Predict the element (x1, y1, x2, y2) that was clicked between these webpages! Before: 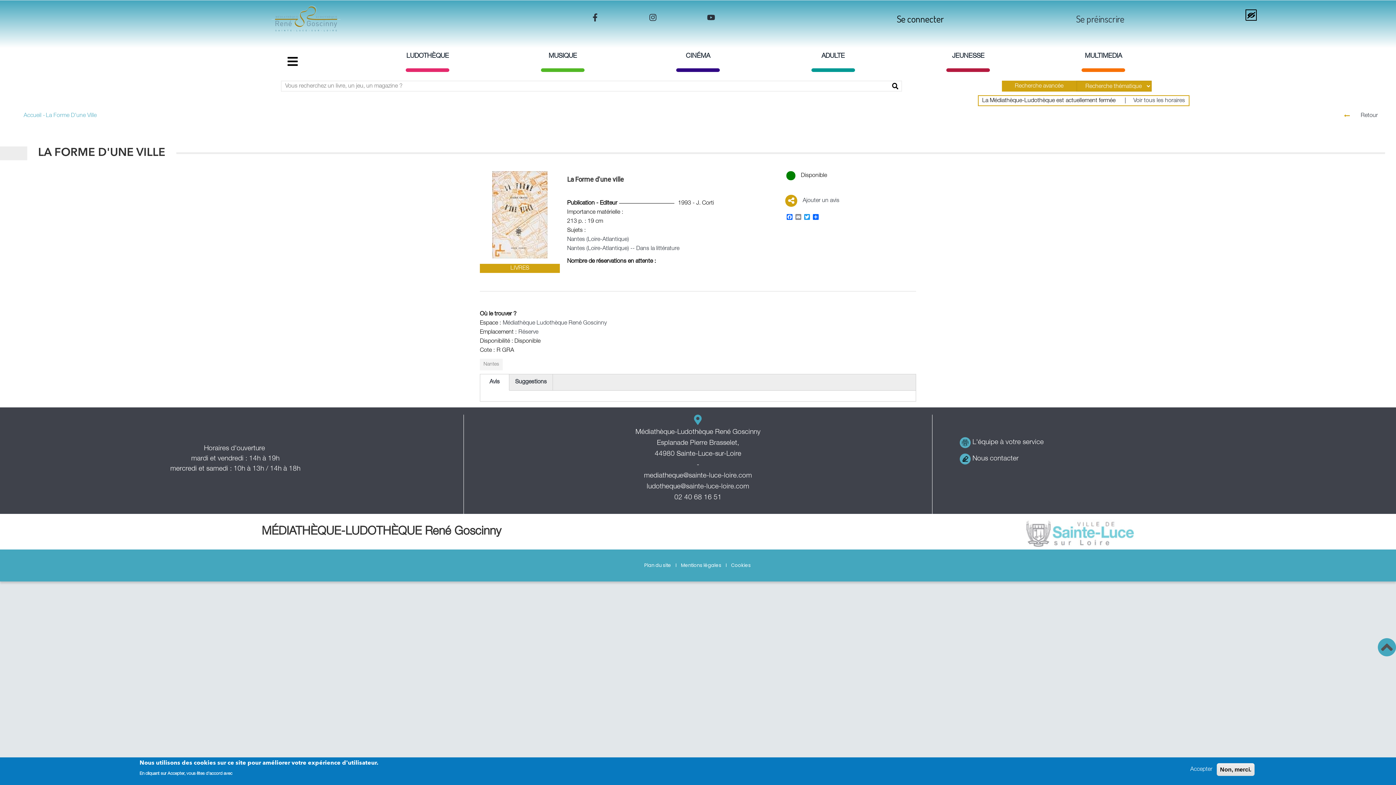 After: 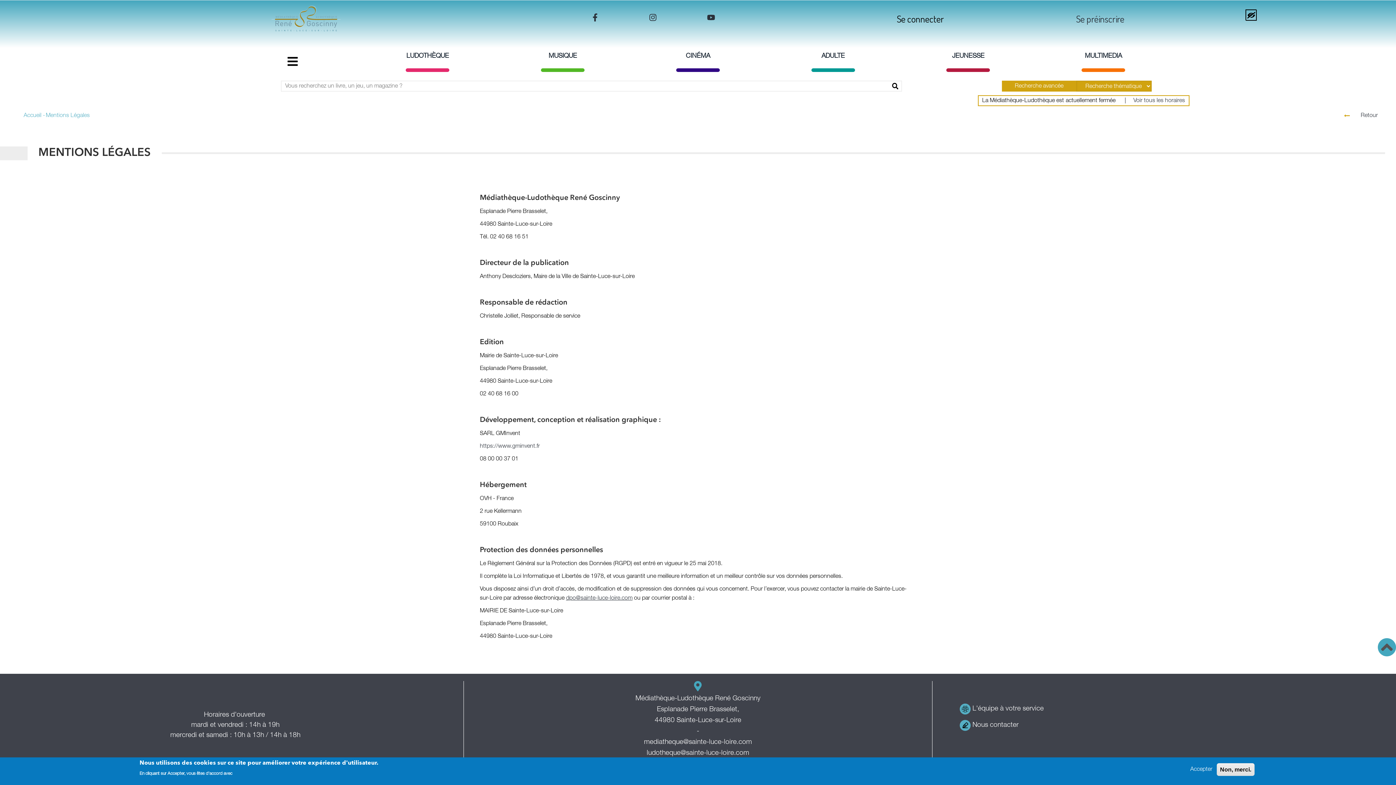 Action: label: Mentions légales bbox: (681, 562, 721, 569)